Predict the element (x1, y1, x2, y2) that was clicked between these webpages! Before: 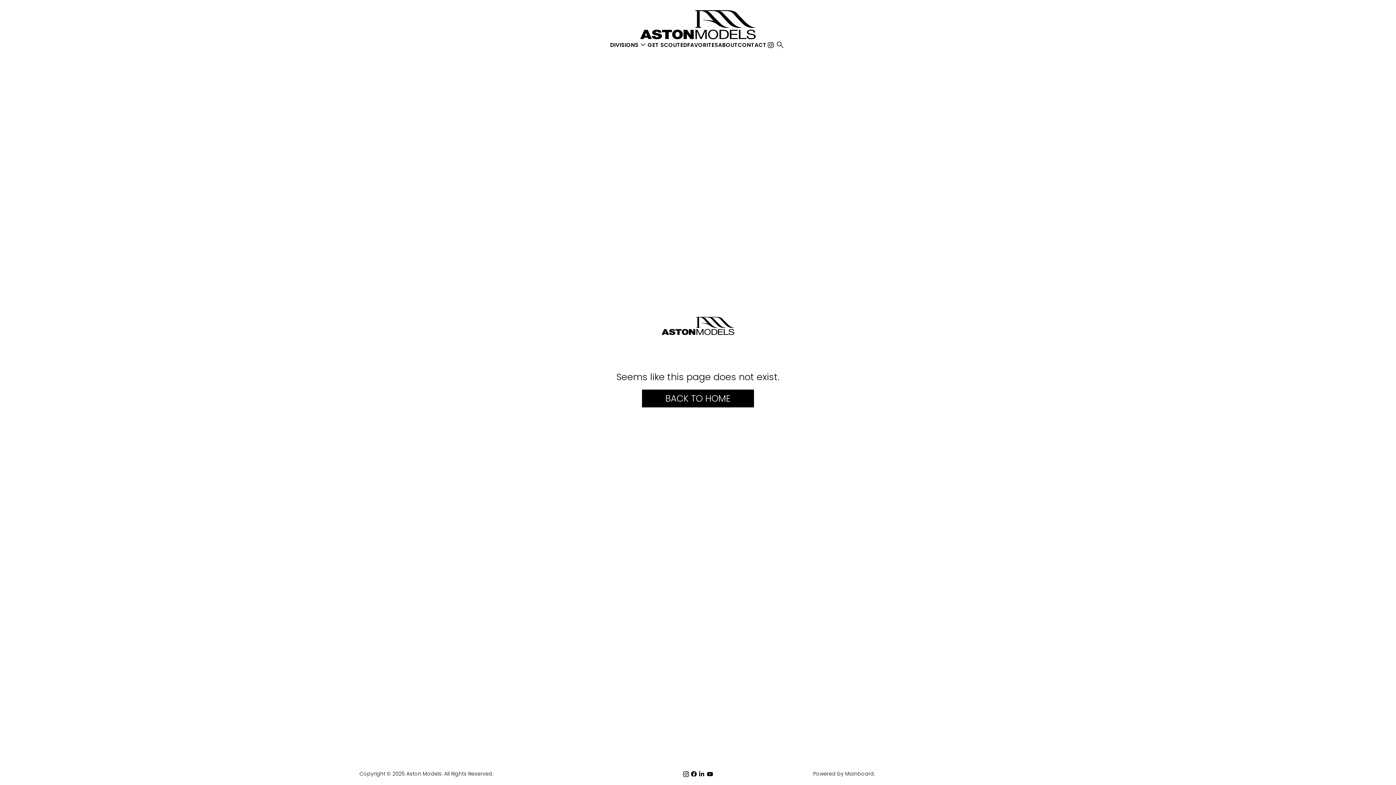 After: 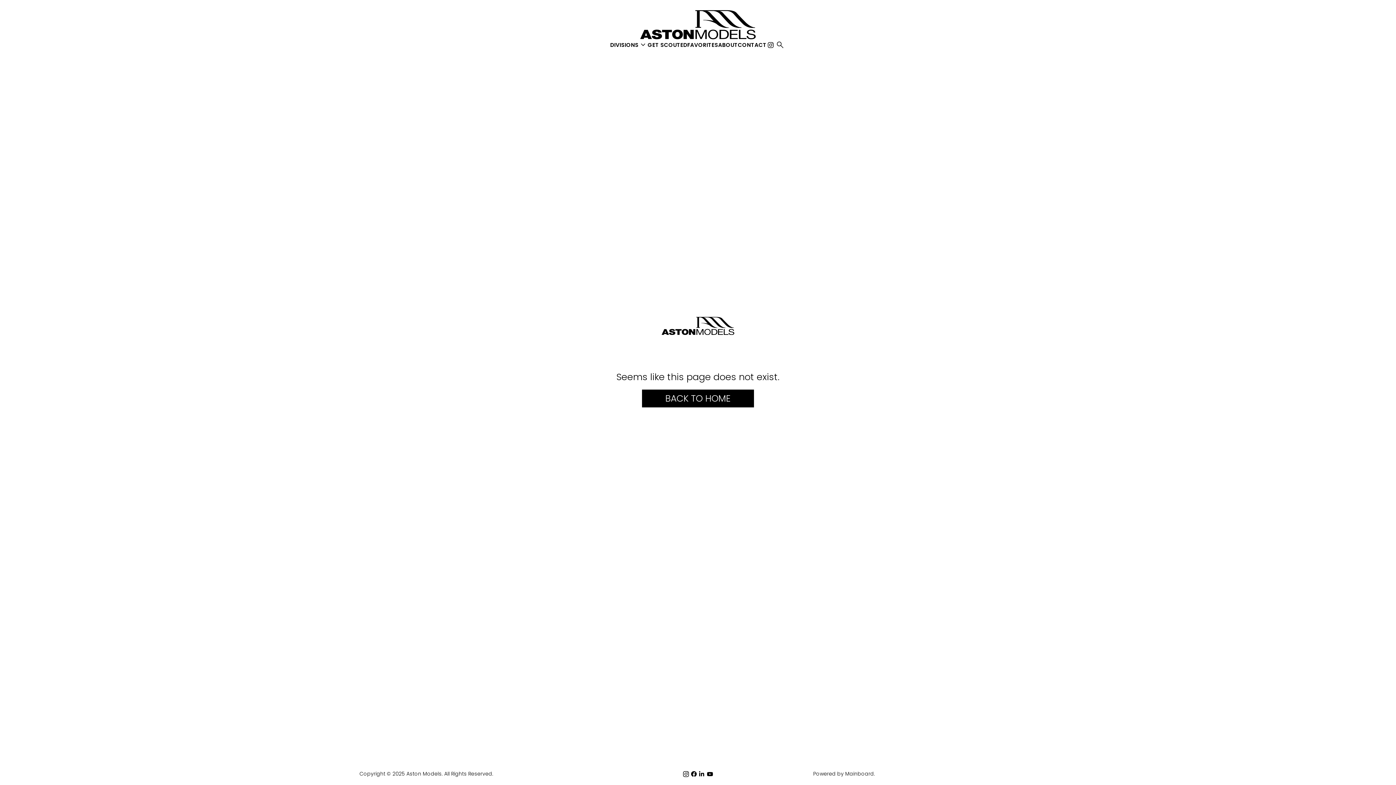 Action: bbox: (698, 770, 706, 778)